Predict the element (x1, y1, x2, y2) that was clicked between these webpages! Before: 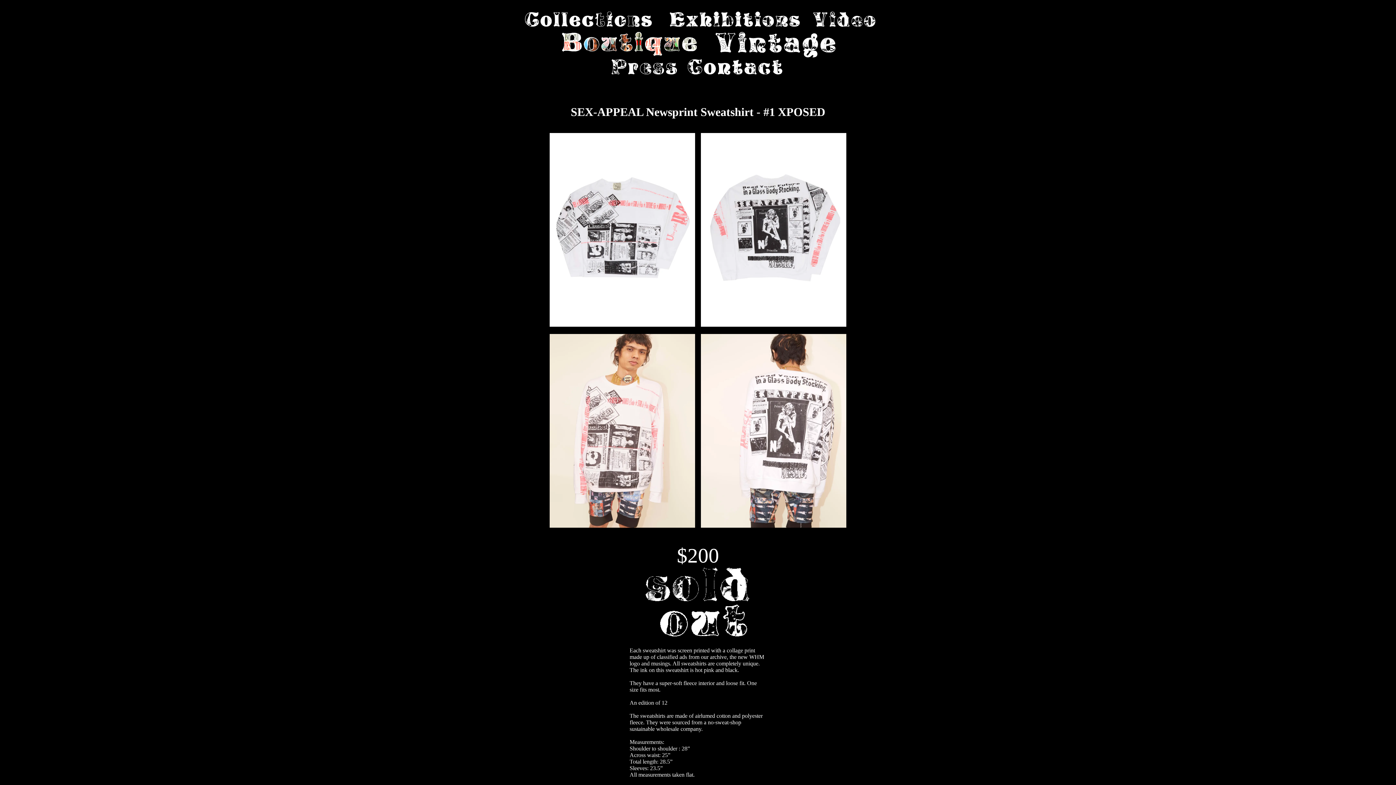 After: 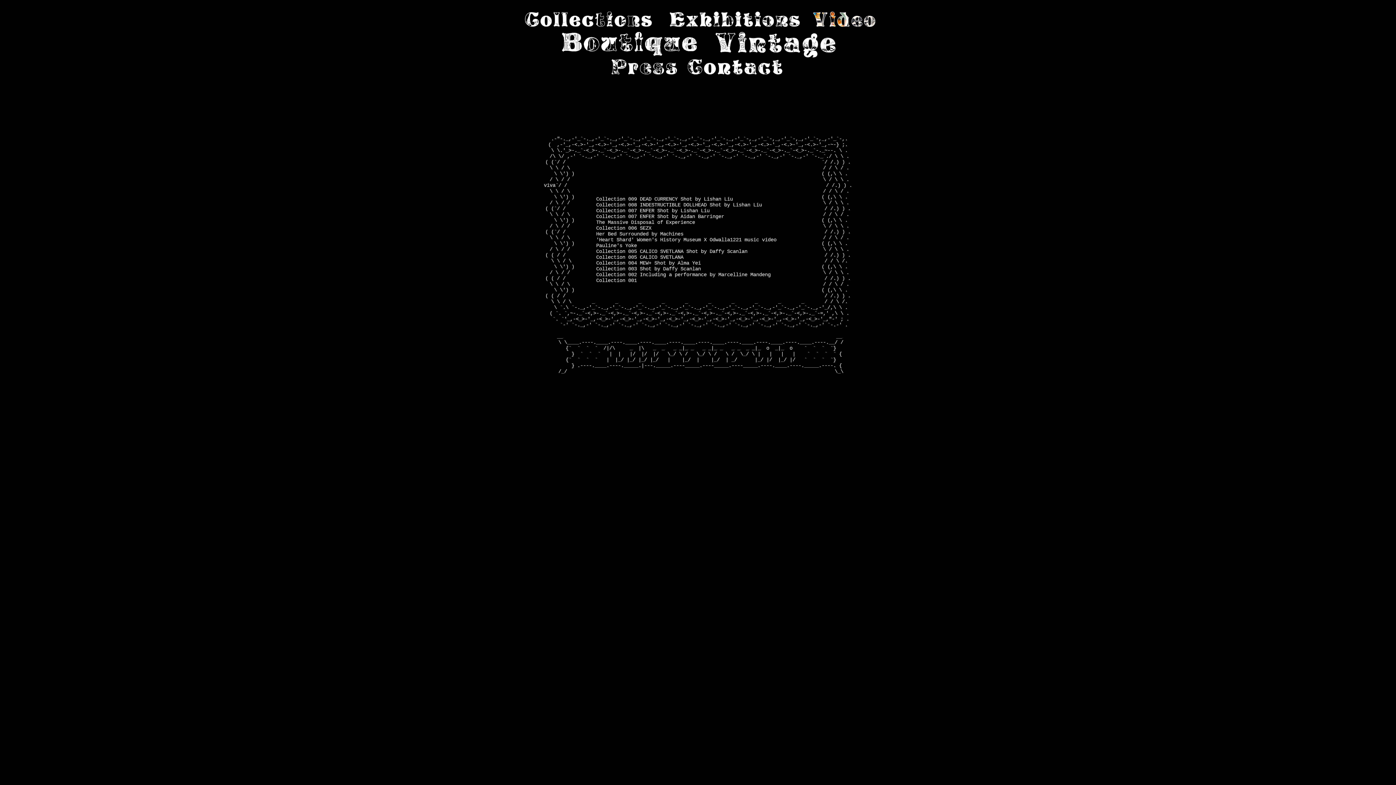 Action: bbox: (809, 11, 880, 28)